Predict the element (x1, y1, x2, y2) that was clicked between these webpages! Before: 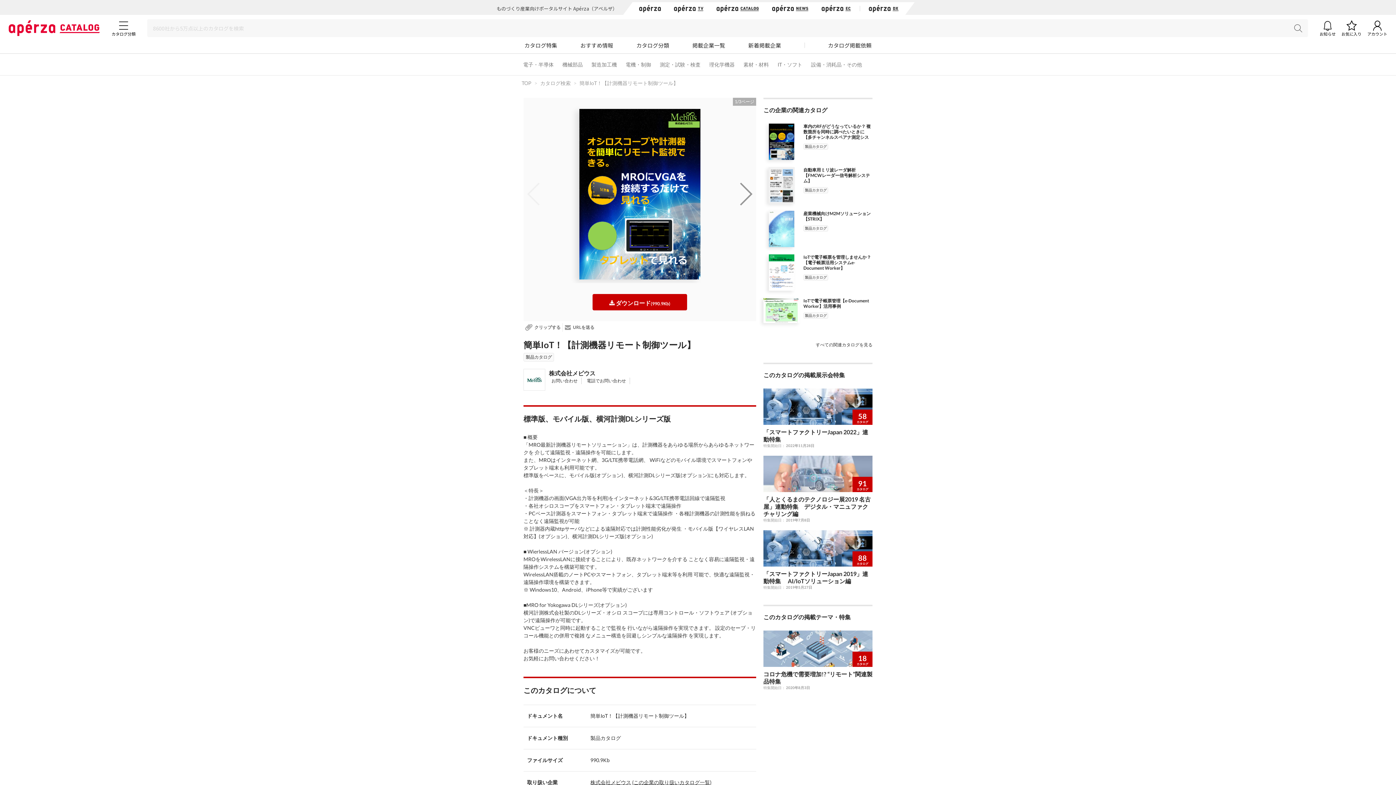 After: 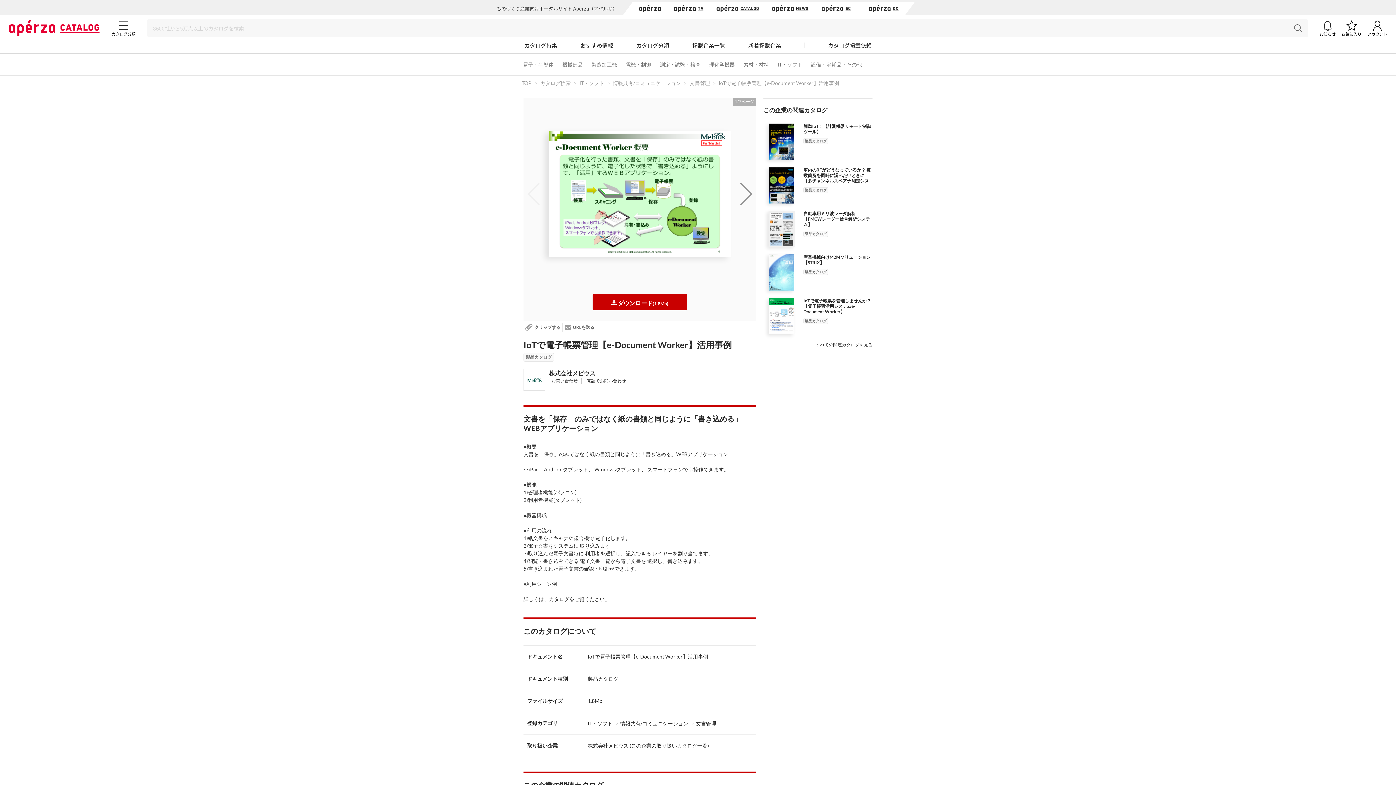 Action: label: IoTで電子帳票管理【e-Document Worker】活用事例 bbox: (803, 298, 872, 309)